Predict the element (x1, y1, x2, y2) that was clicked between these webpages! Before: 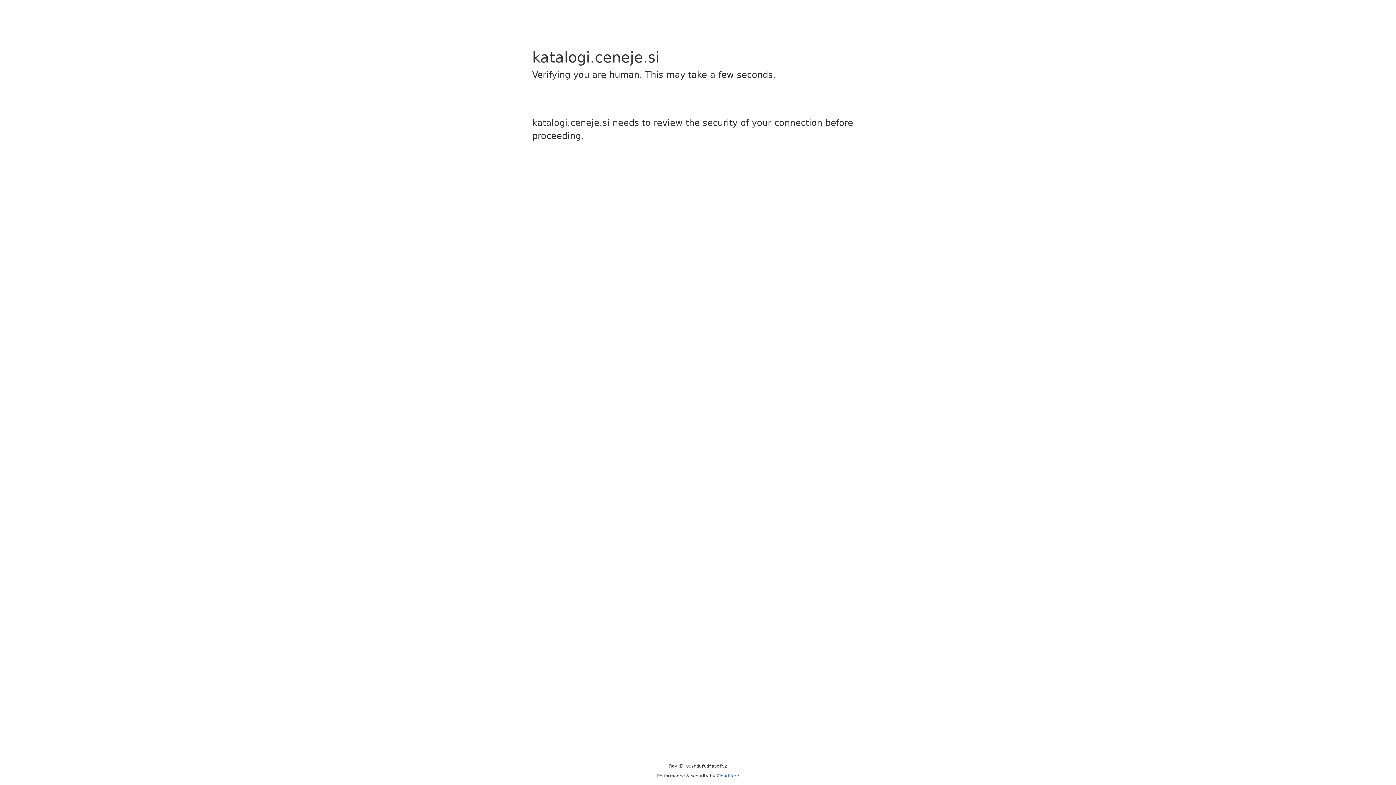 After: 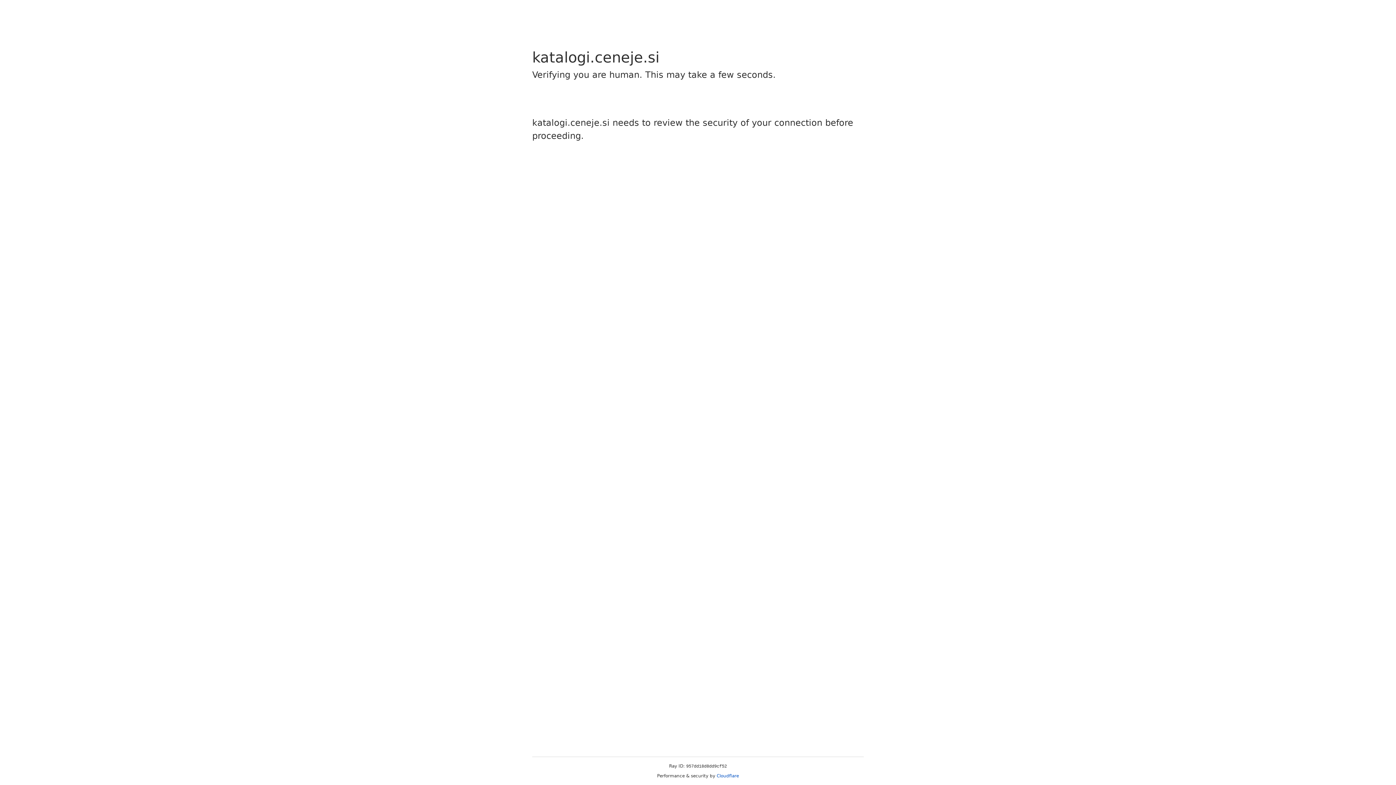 Action: bbox: (716, 773, 739, 778) label: Cloudflare